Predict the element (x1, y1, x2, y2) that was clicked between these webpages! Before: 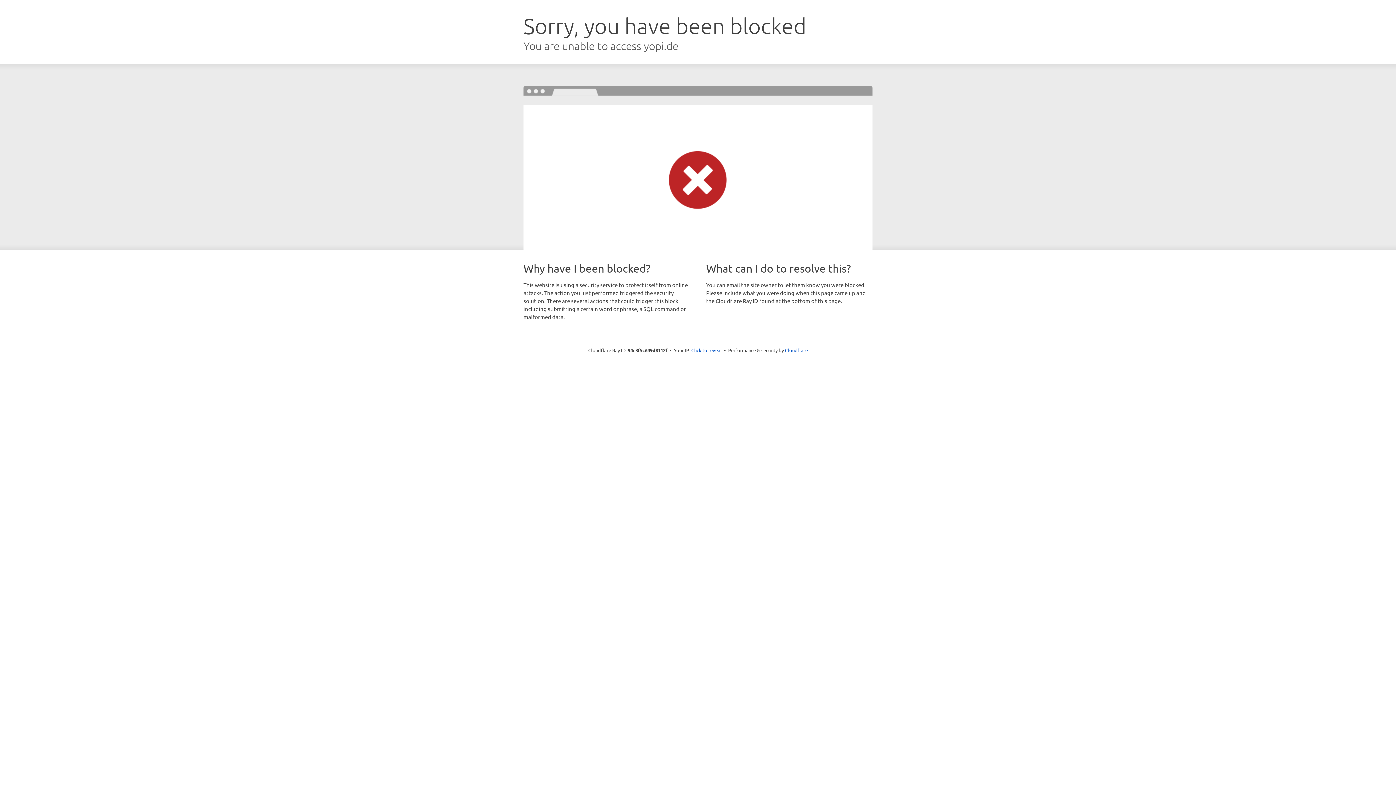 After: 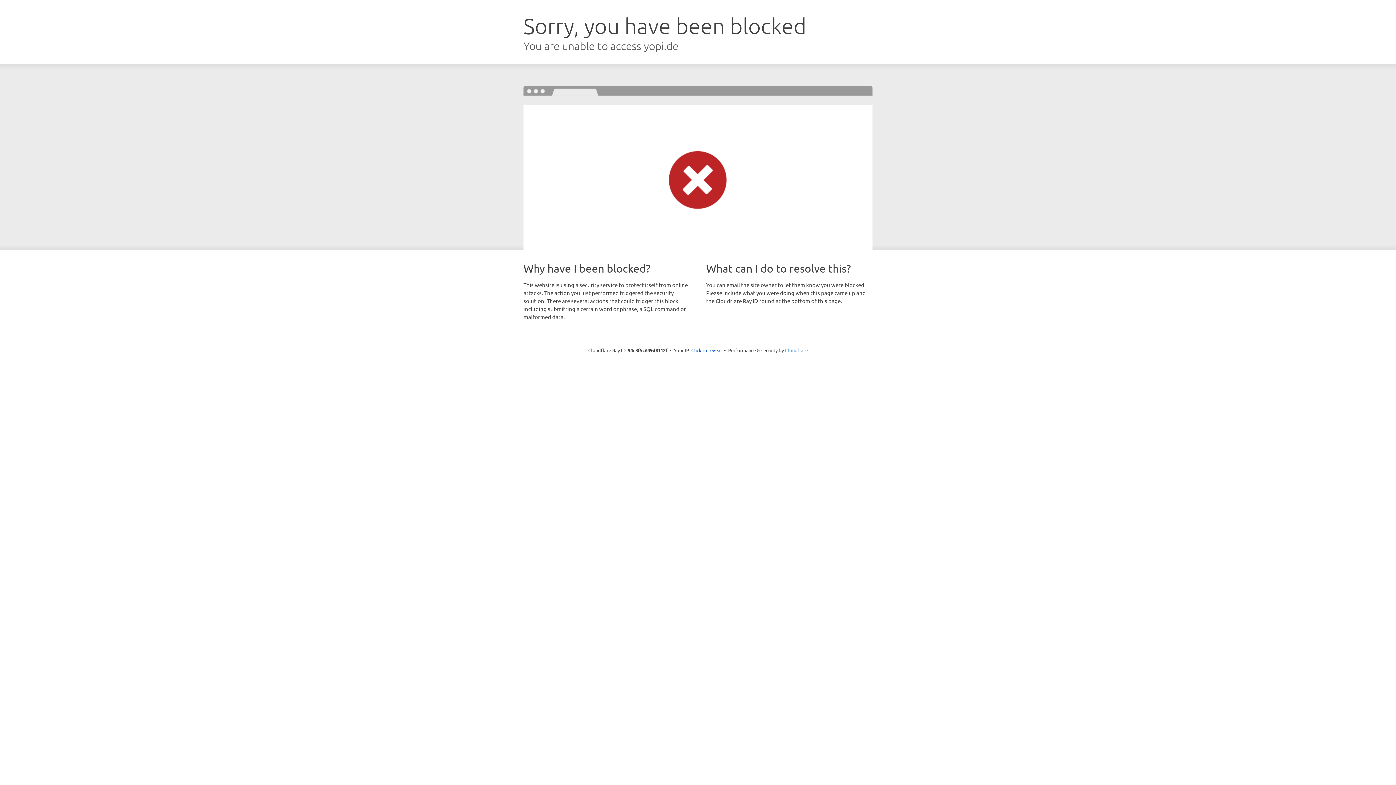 Action: label: Cloudflare bbox: (785, 347, 808, 353)